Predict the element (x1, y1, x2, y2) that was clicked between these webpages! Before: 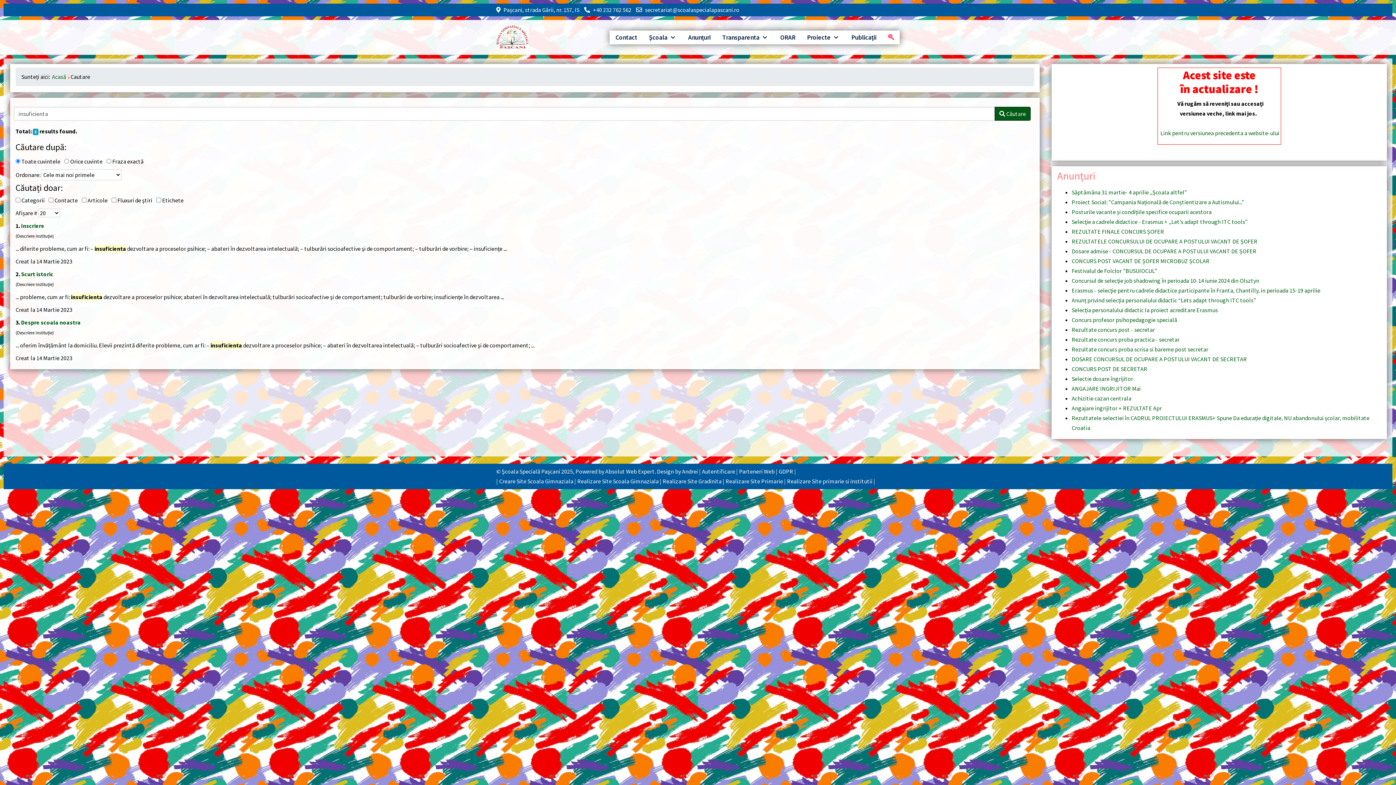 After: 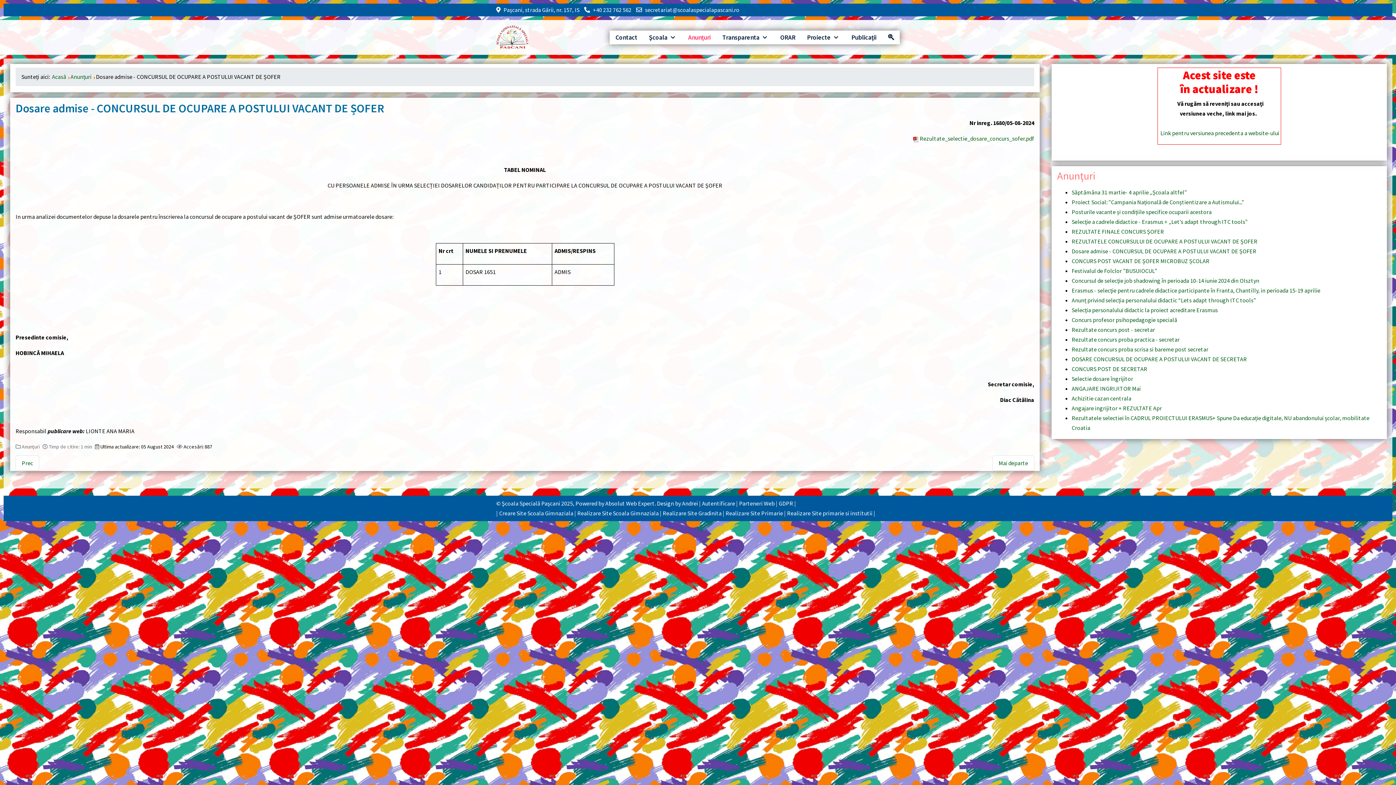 Action: label: Dosare admise - CONCURSUL DE OCUPARE A POSTULUI VACANT DE ȘOFER bbox: (1072, 247, 1256, 254)